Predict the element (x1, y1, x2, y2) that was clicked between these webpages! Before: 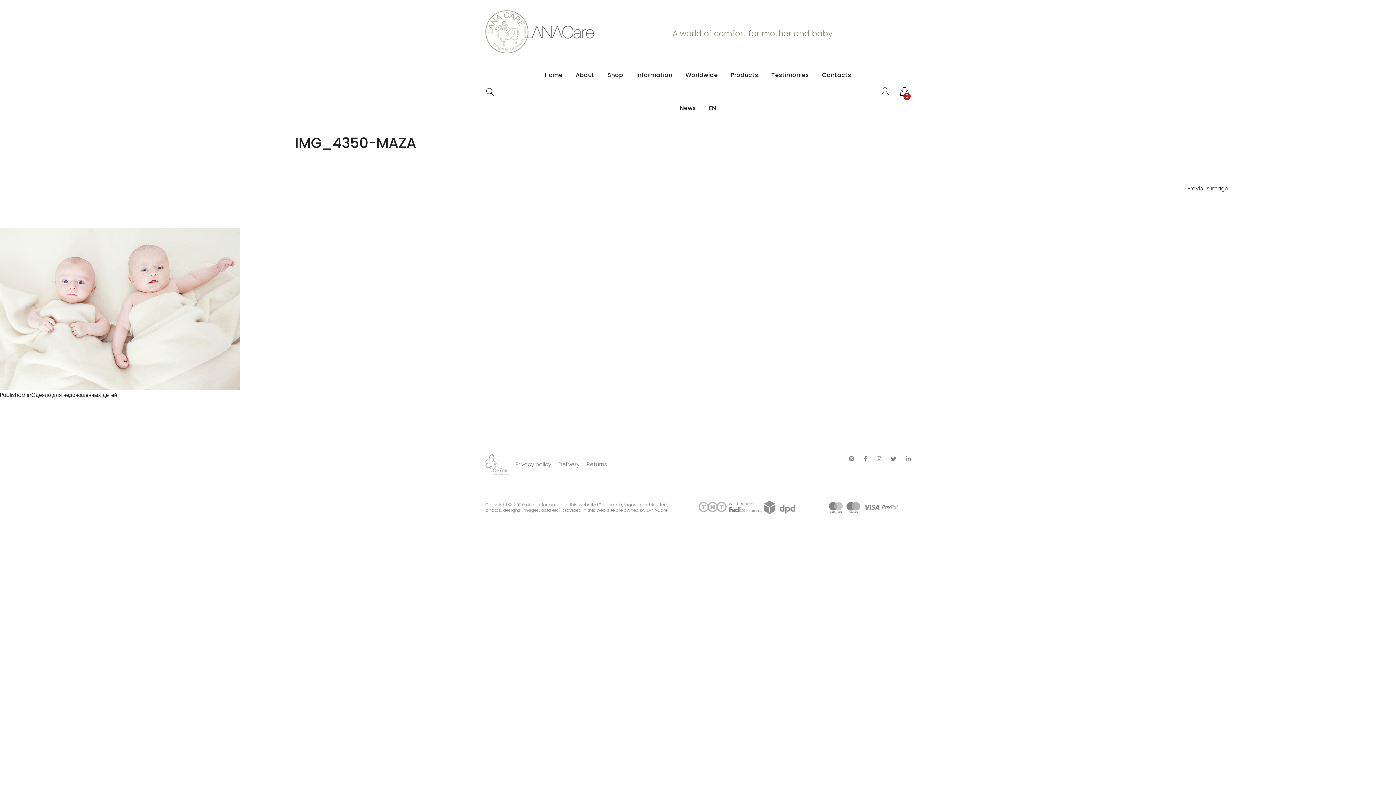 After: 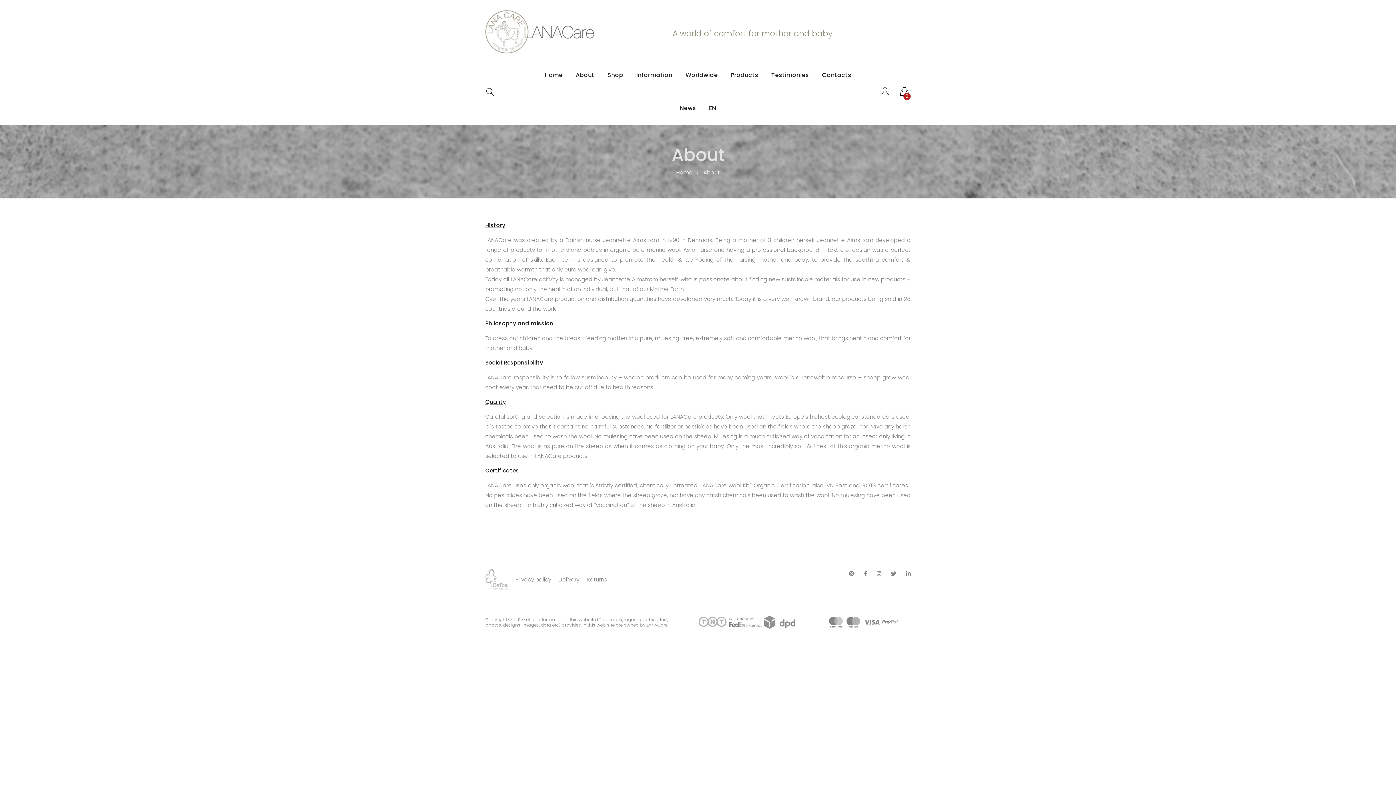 Action: label: About bbox: (575, 70, 594, 80)